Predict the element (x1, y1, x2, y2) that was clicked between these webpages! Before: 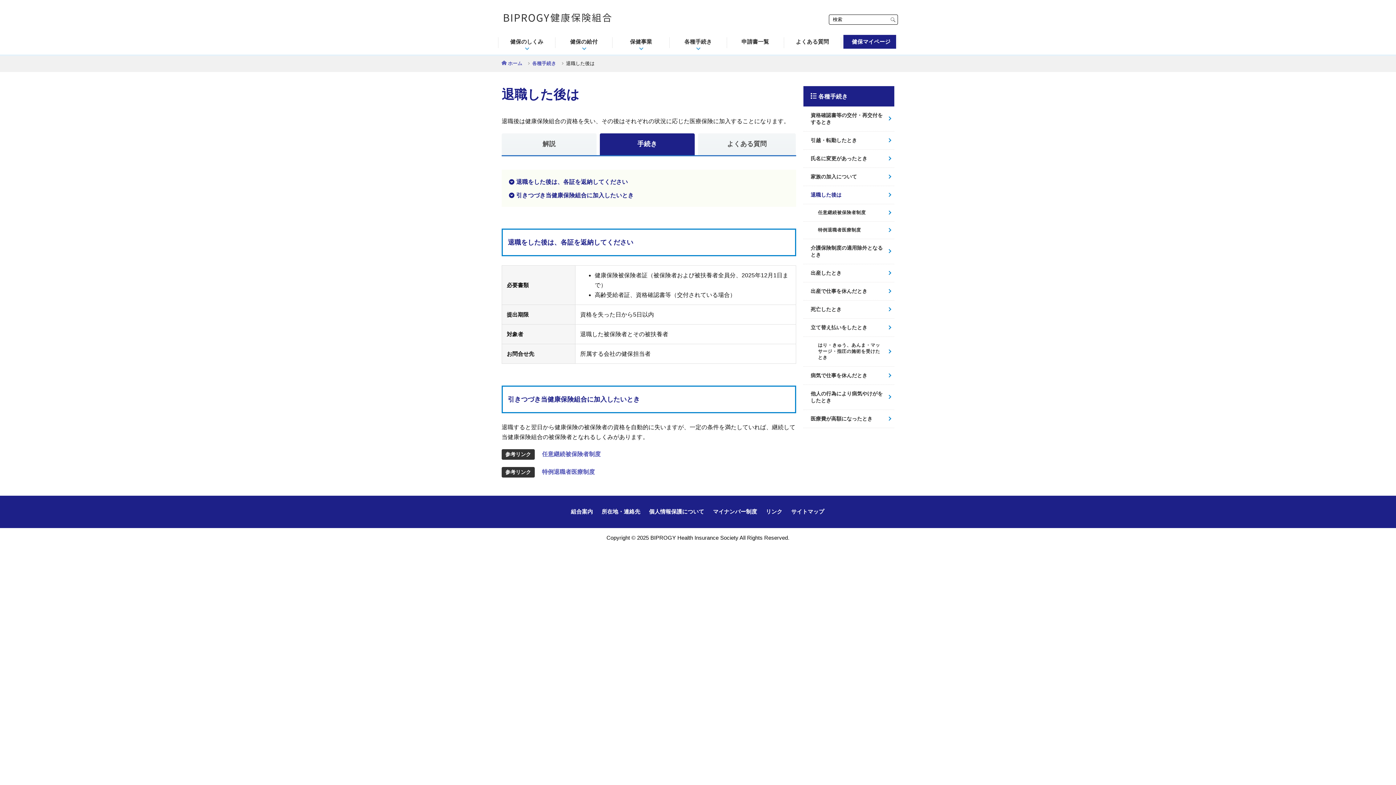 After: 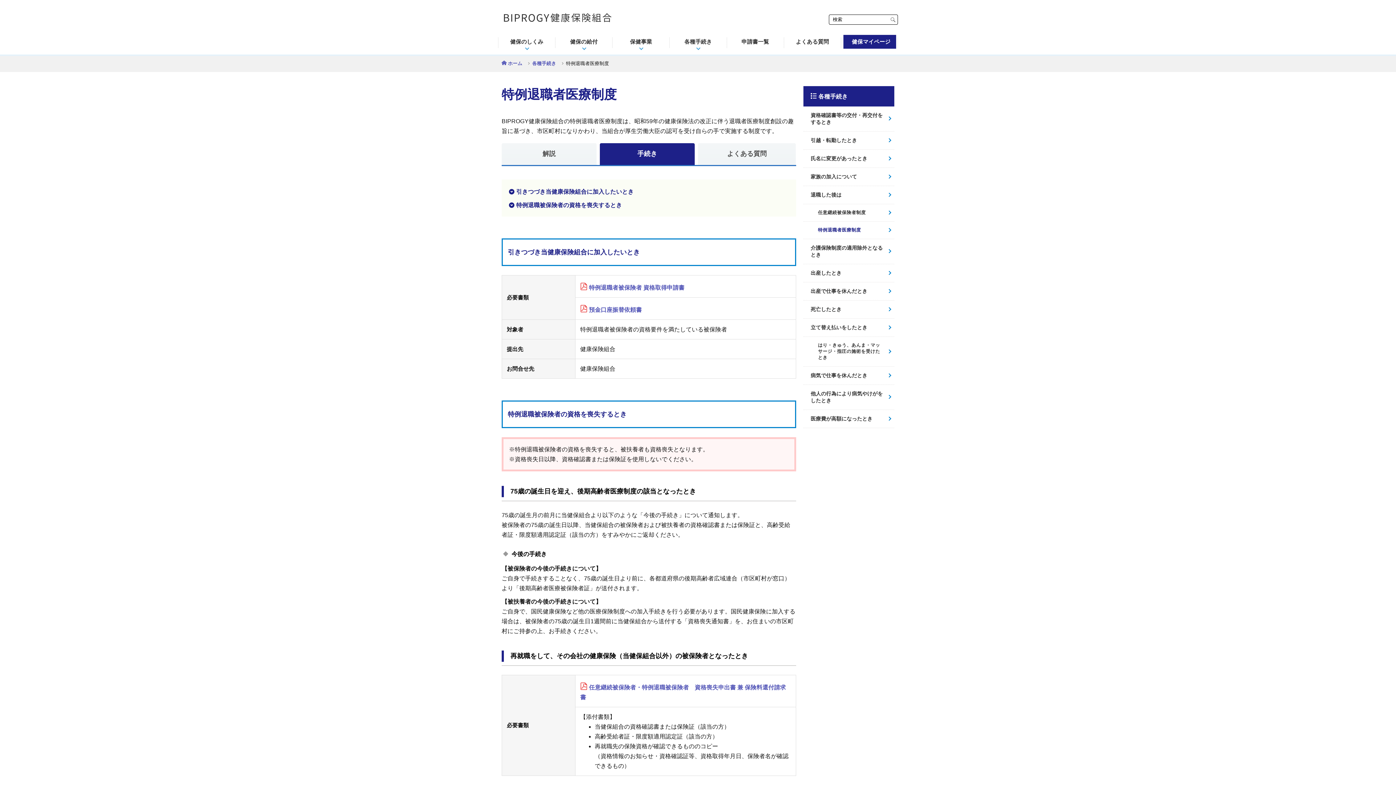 Action: label: 特例退職者医療制度 bbox: (542, 469, 595, 475)